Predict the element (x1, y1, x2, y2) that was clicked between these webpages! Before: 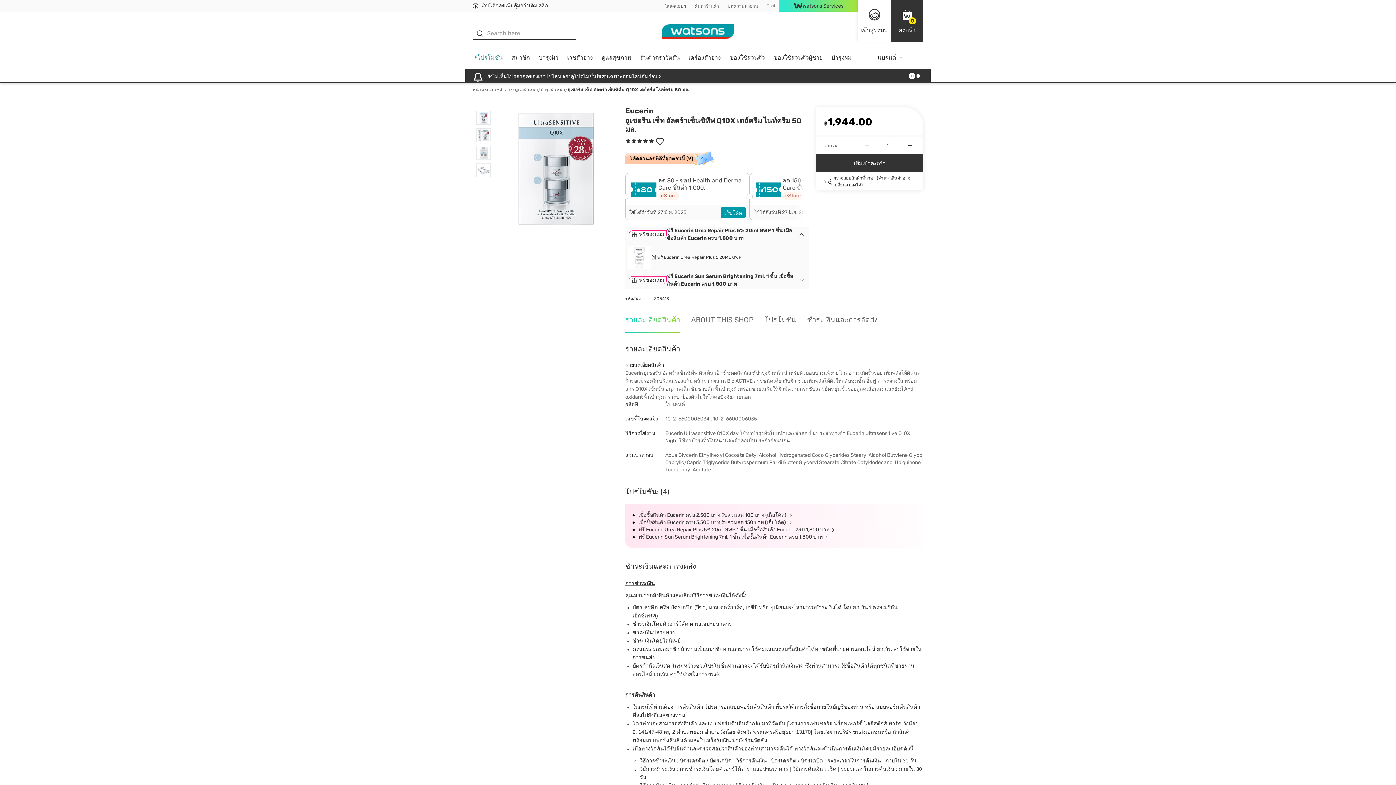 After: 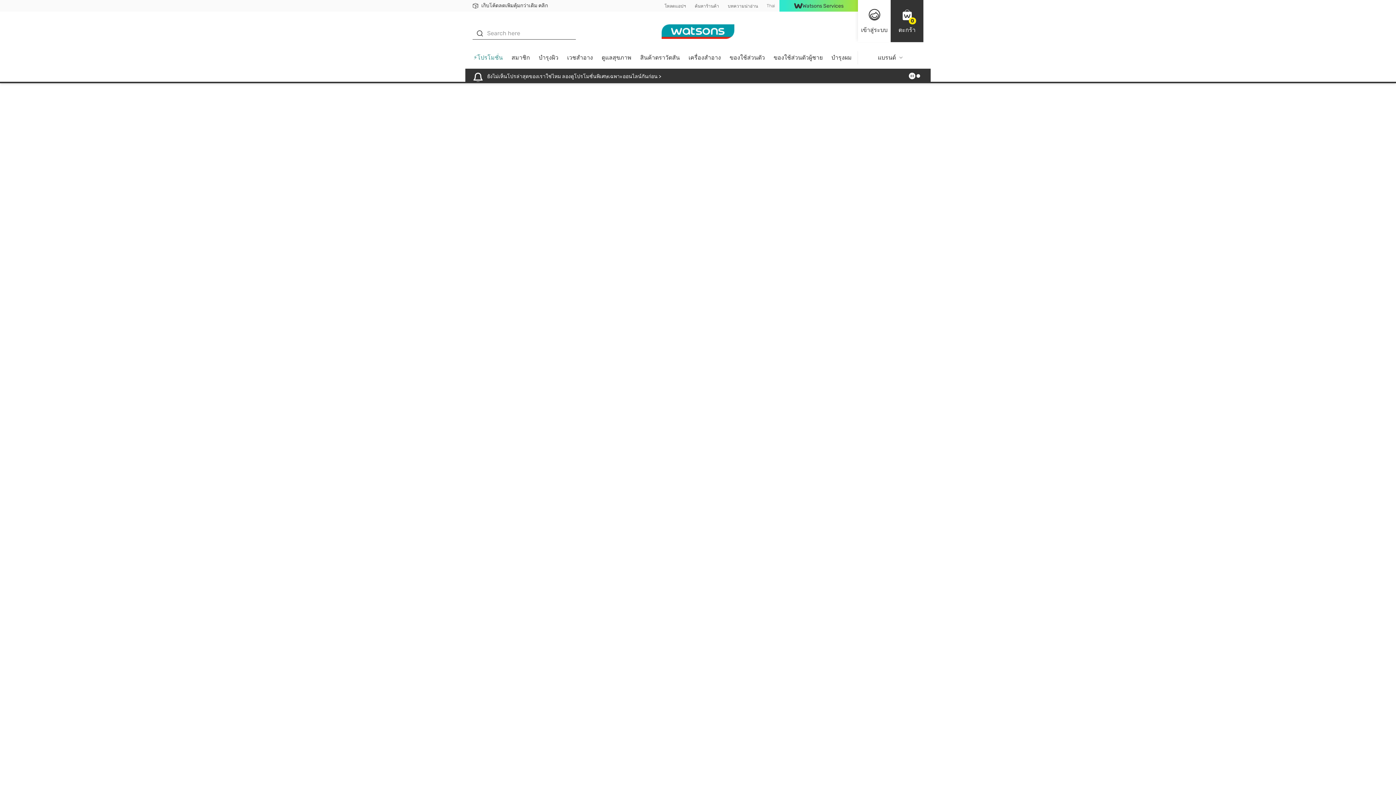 Action: bbox: (725, 51, 769, 68) label: ของใช้ส่วนตัว